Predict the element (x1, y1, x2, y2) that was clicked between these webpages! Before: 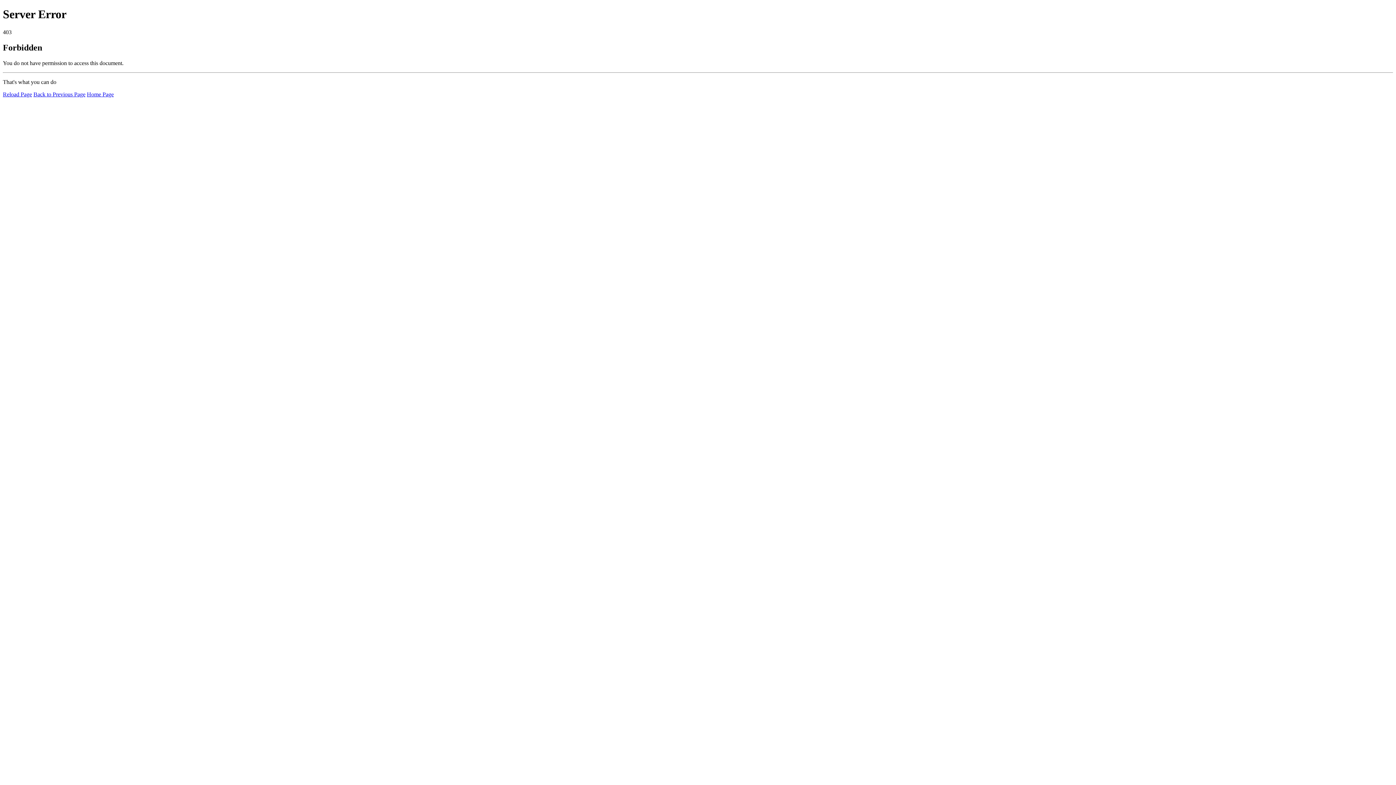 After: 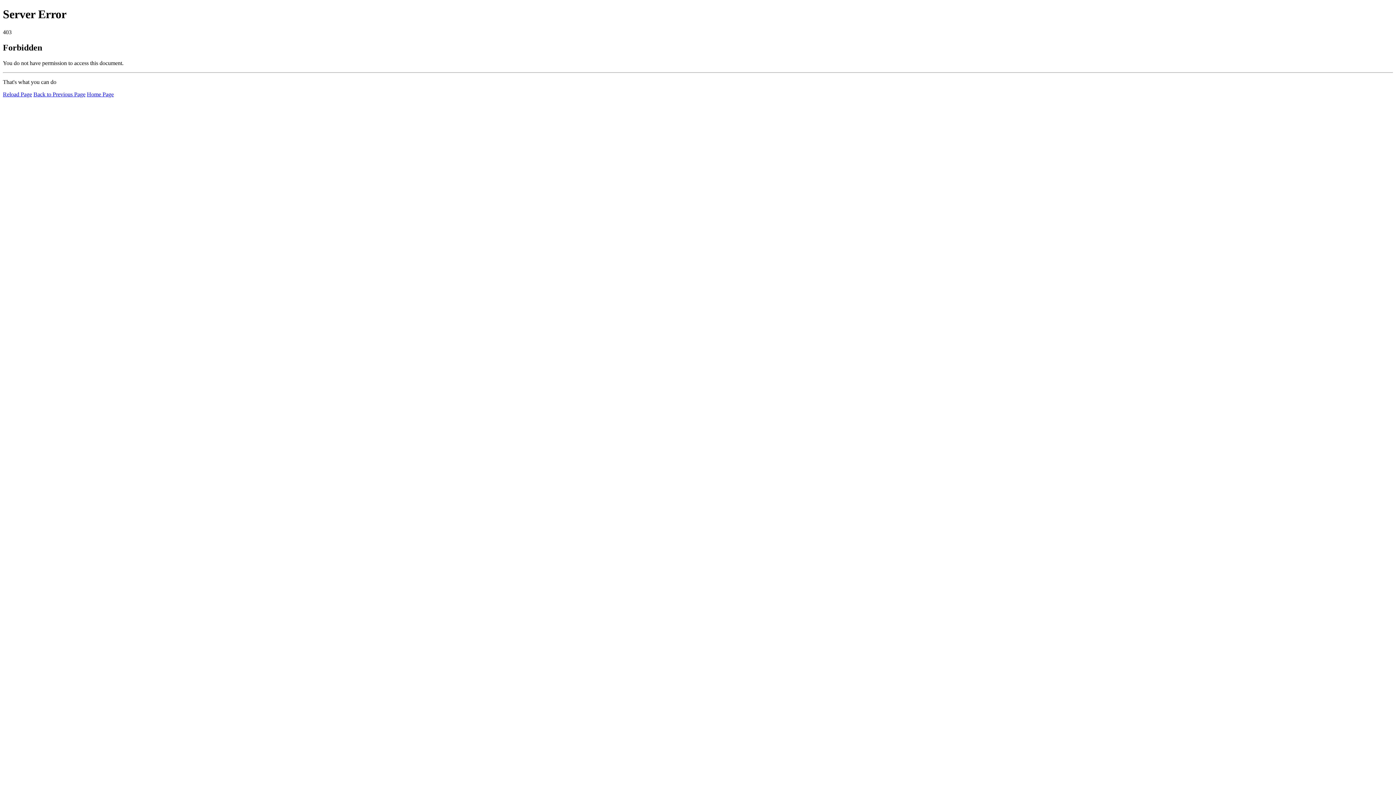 Action: bbox: (86, 91, 113, 97) label: Home Page